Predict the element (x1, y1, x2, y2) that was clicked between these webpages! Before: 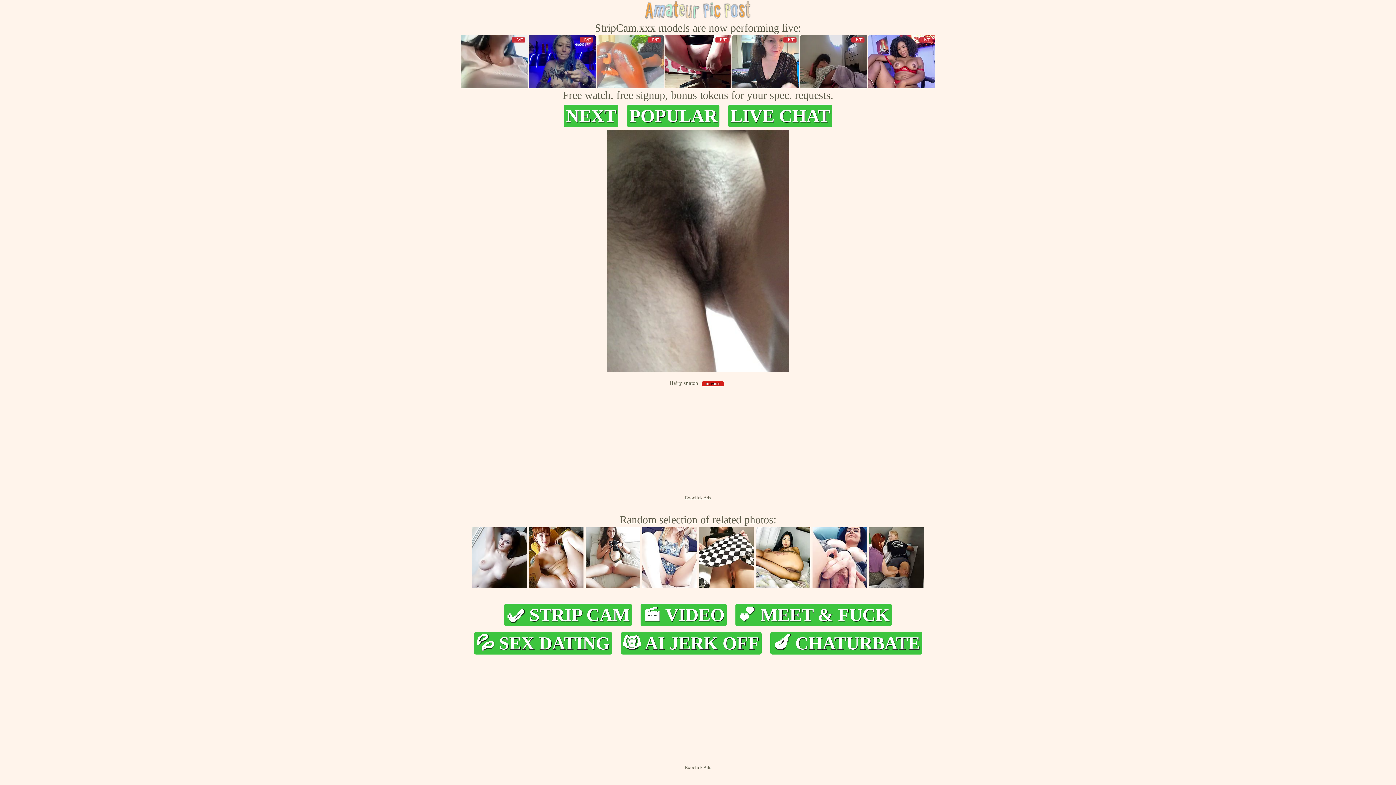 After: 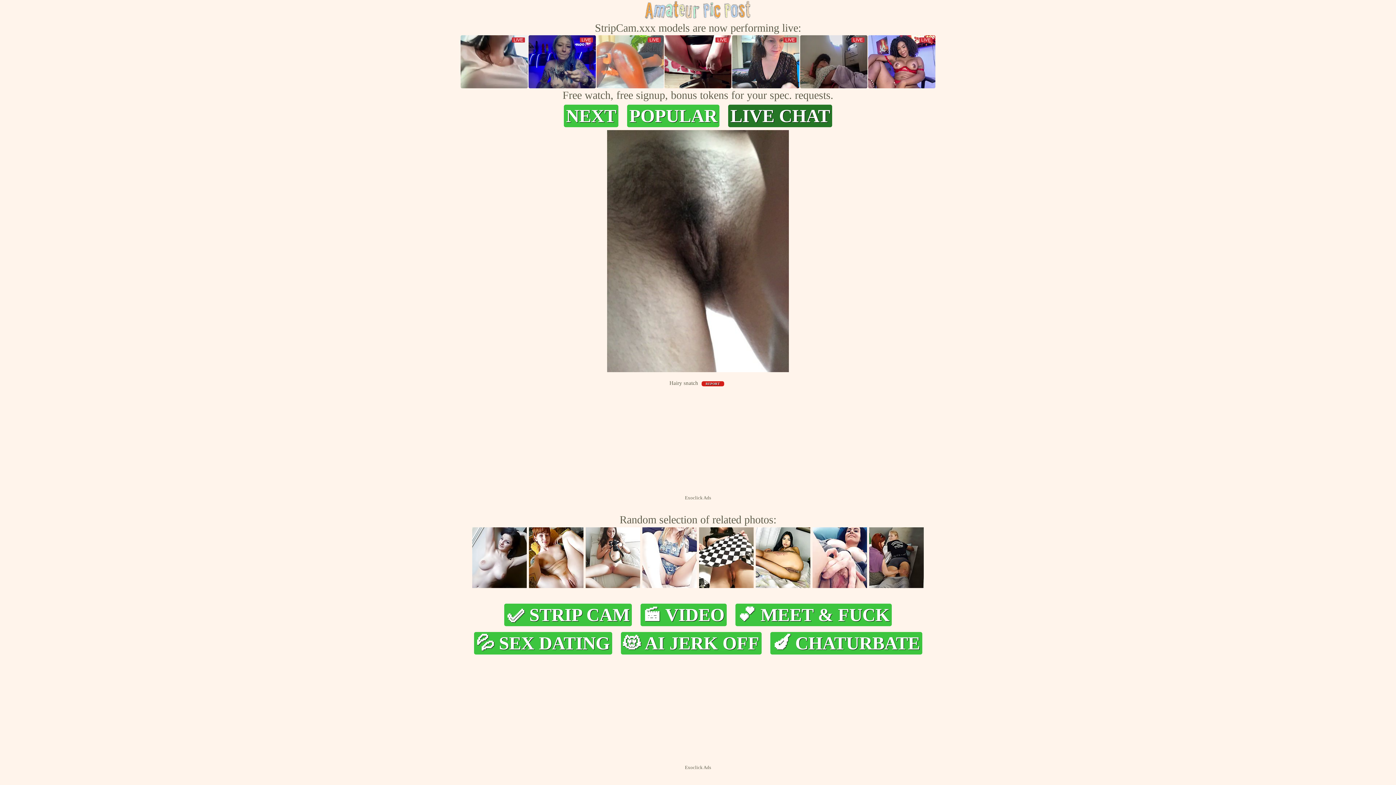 Action: bbox: (730, 105, 830, 126) label: LIVE CHAT